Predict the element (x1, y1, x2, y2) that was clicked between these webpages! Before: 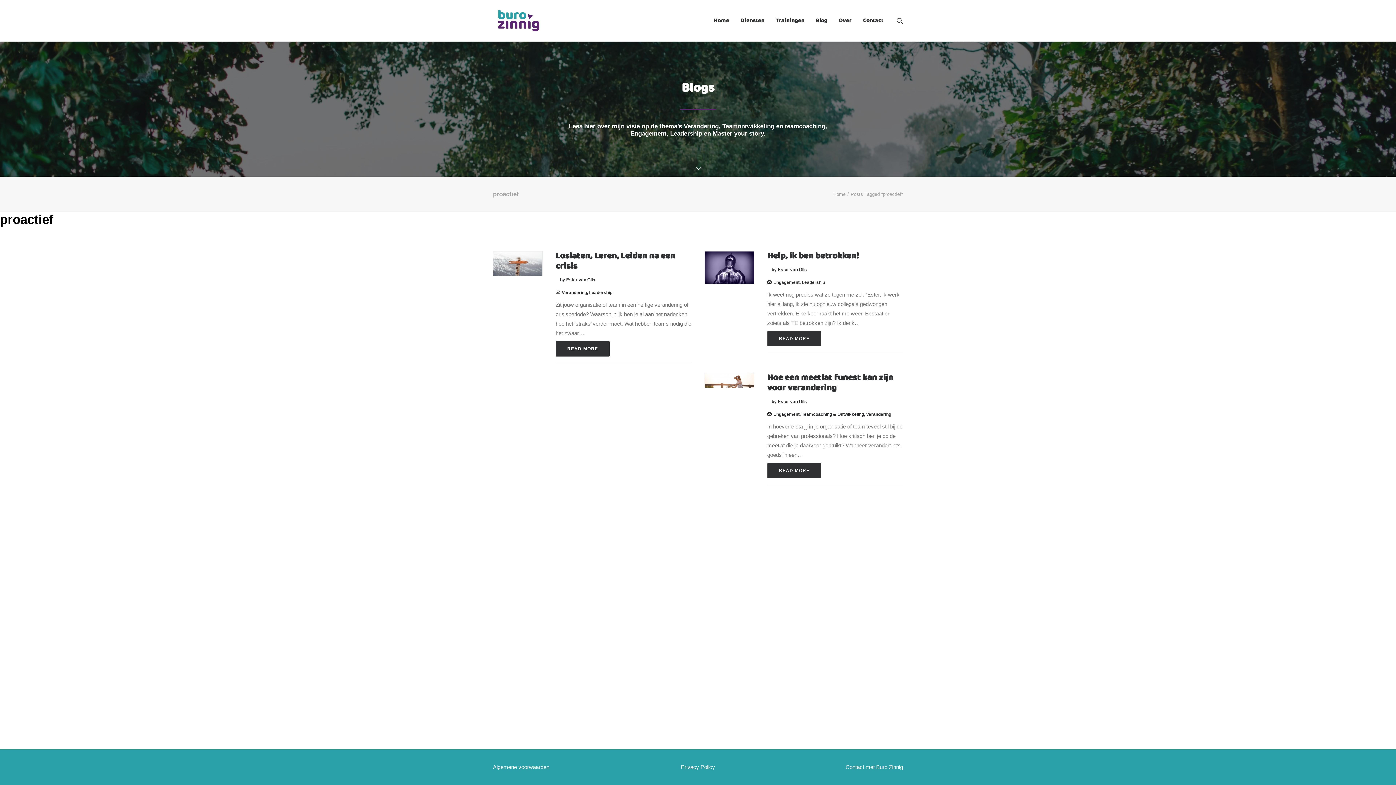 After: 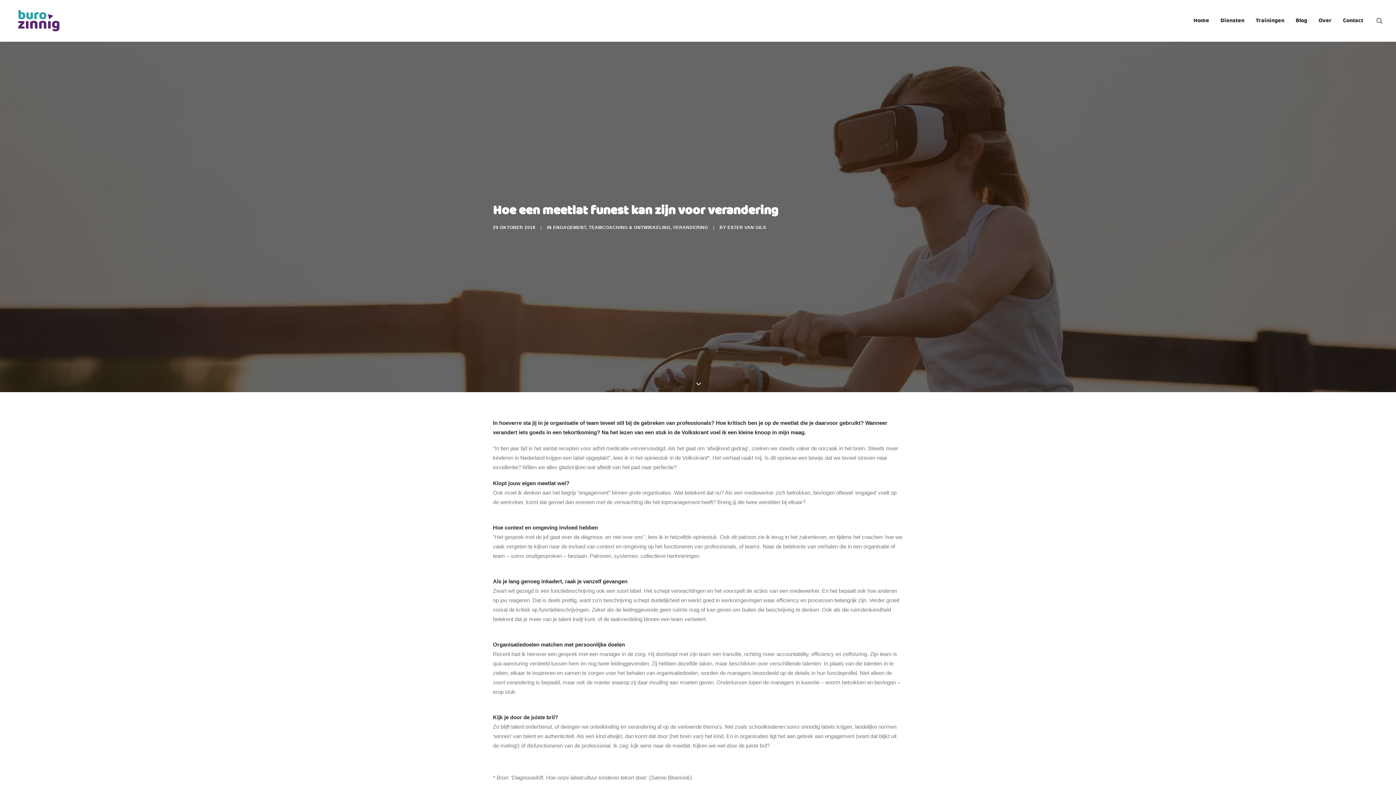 Action: bbox: (705, 373, 754, 388)